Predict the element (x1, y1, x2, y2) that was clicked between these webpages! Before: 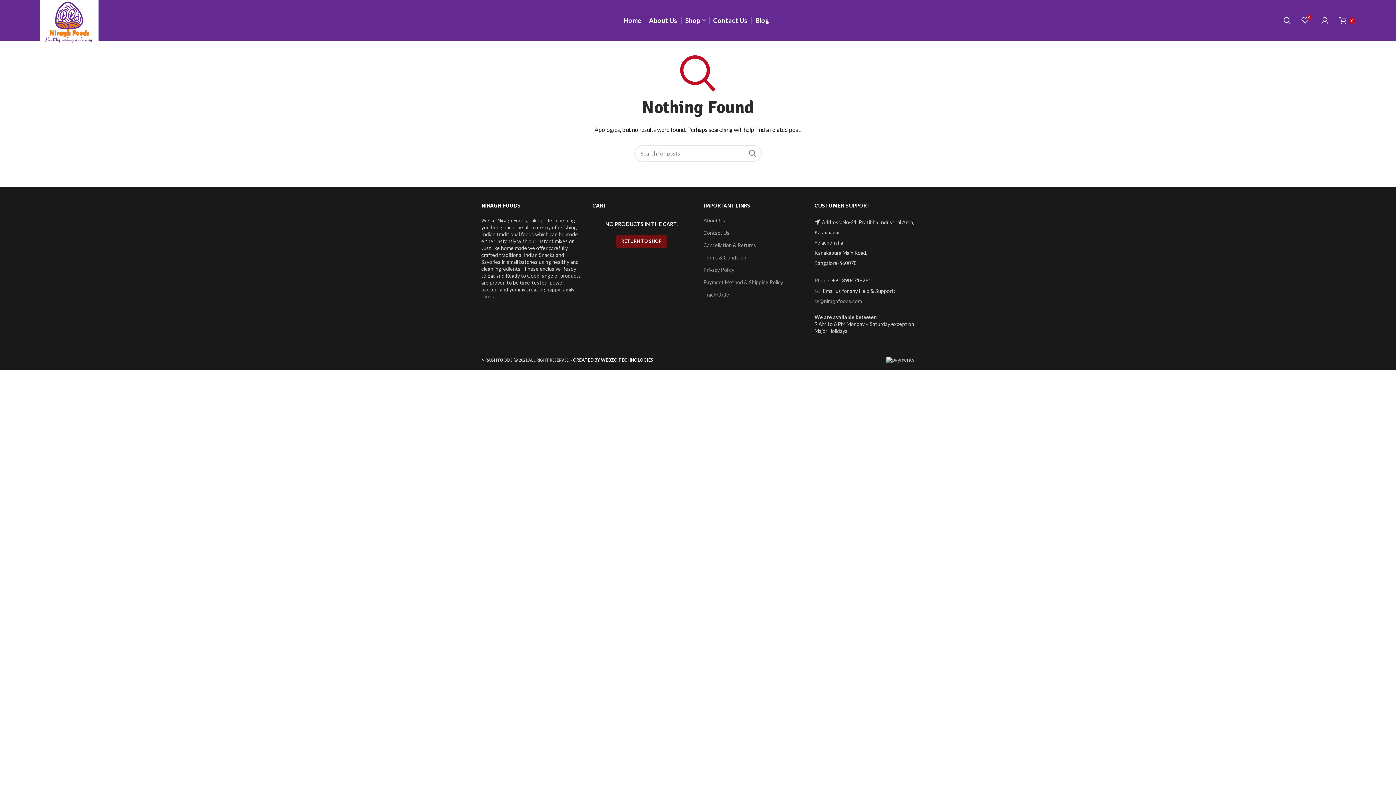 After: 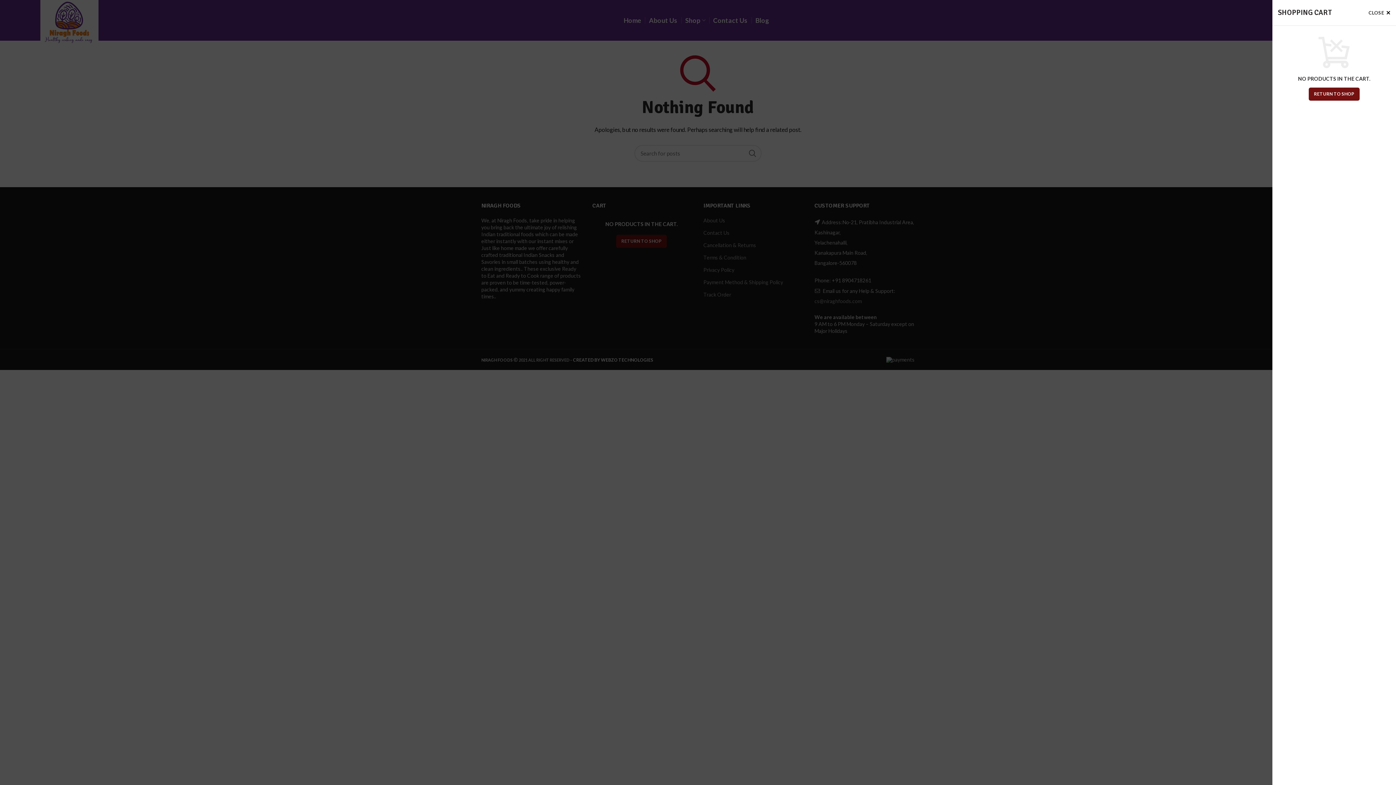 Action: label: 0 bbox: (1336, 13, 1359, 27)